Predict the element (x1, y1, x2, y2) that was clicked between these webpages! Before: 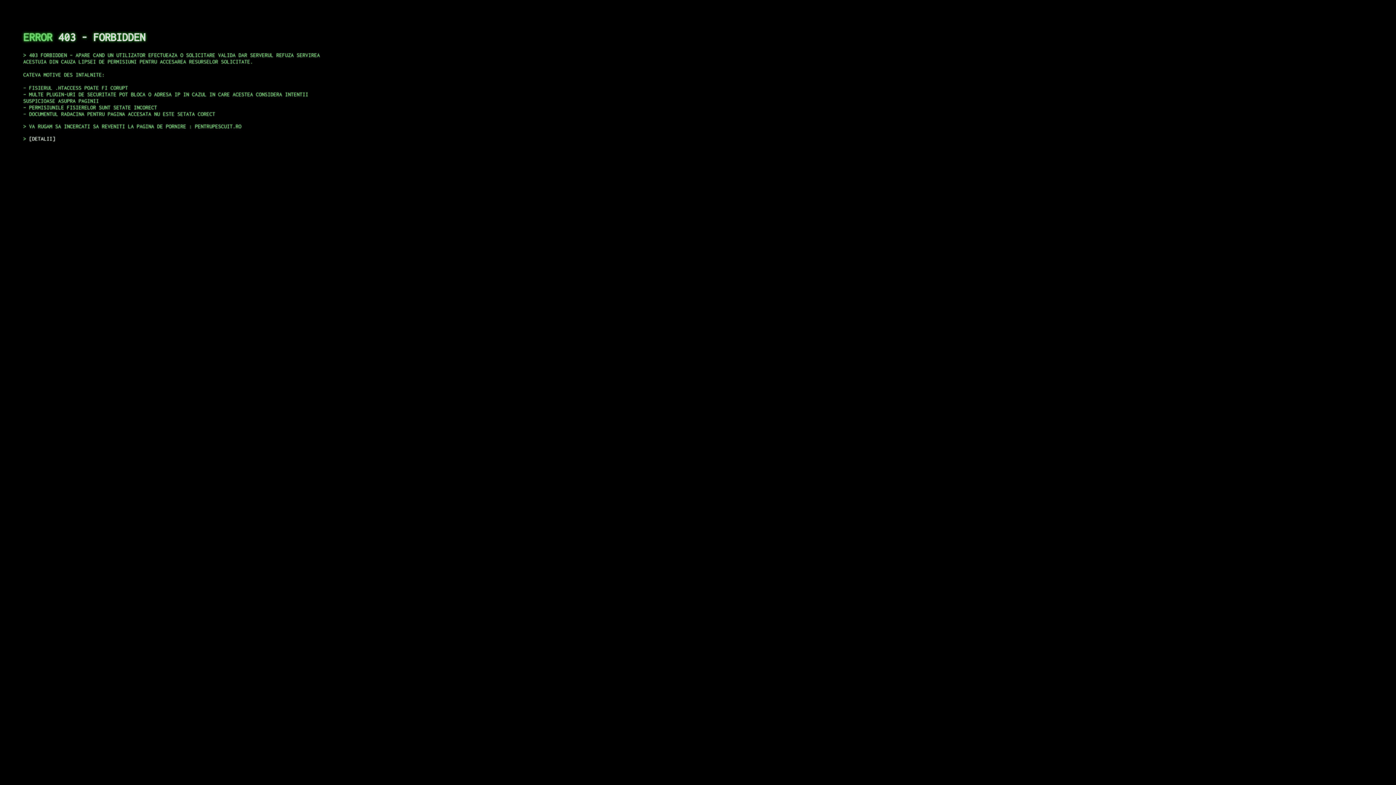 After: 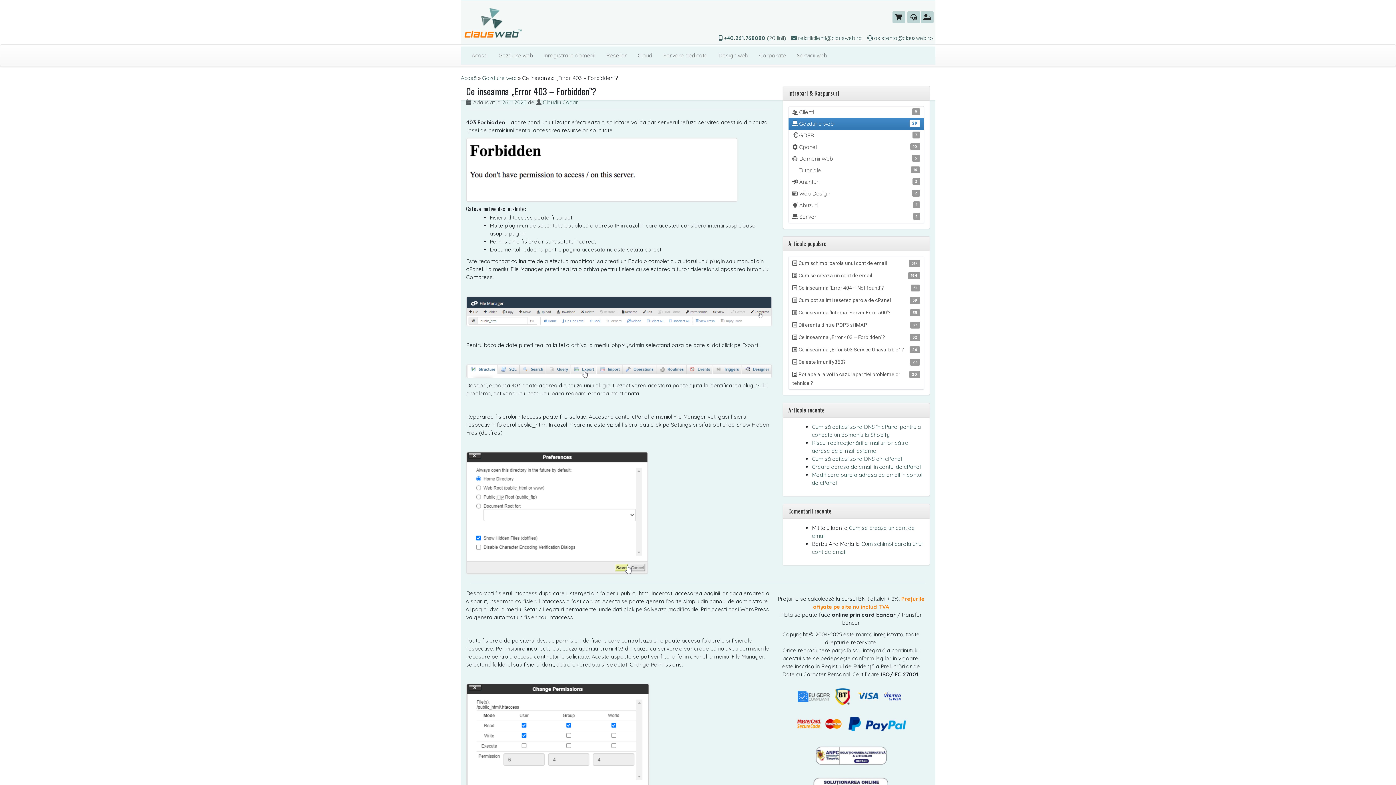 Action: label: DETALII bbox: (29, 135, 55, 141)